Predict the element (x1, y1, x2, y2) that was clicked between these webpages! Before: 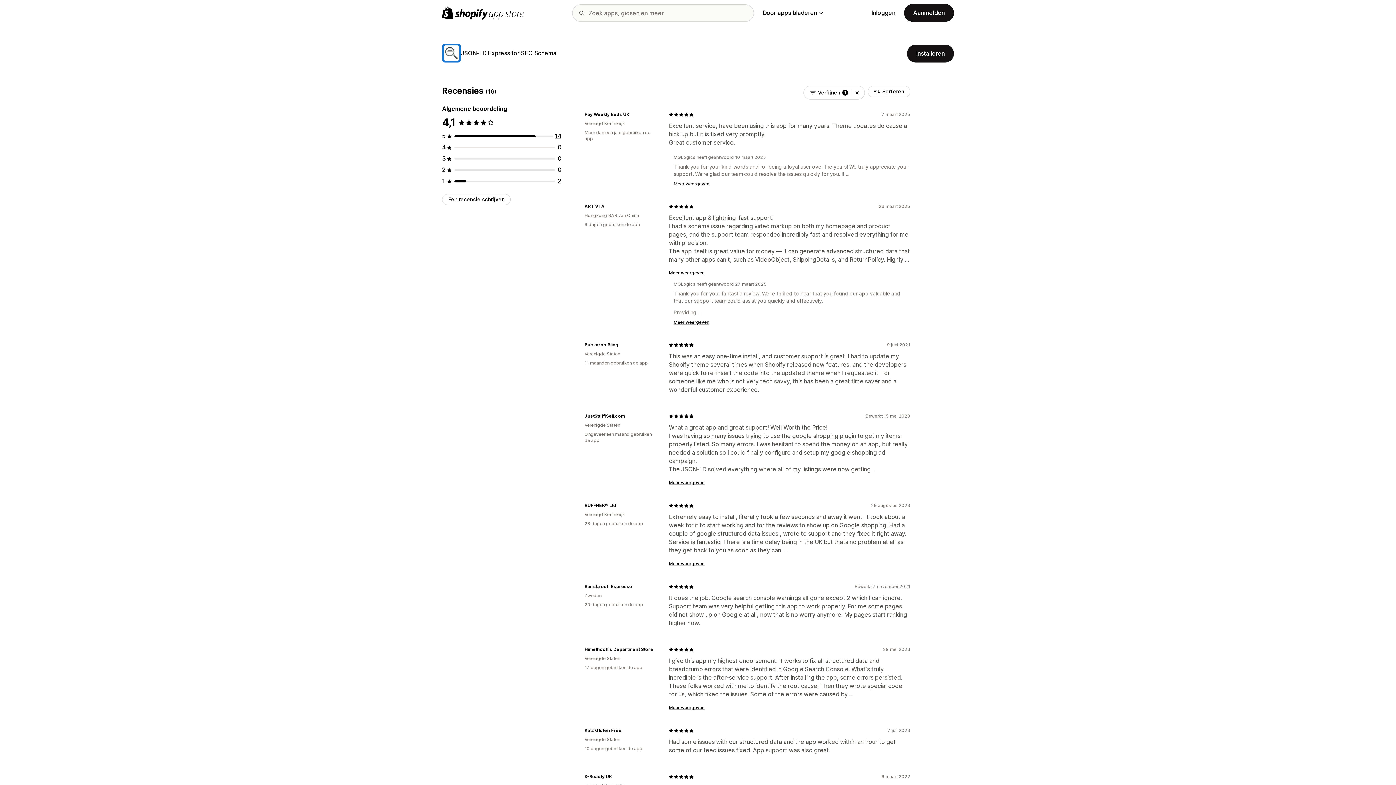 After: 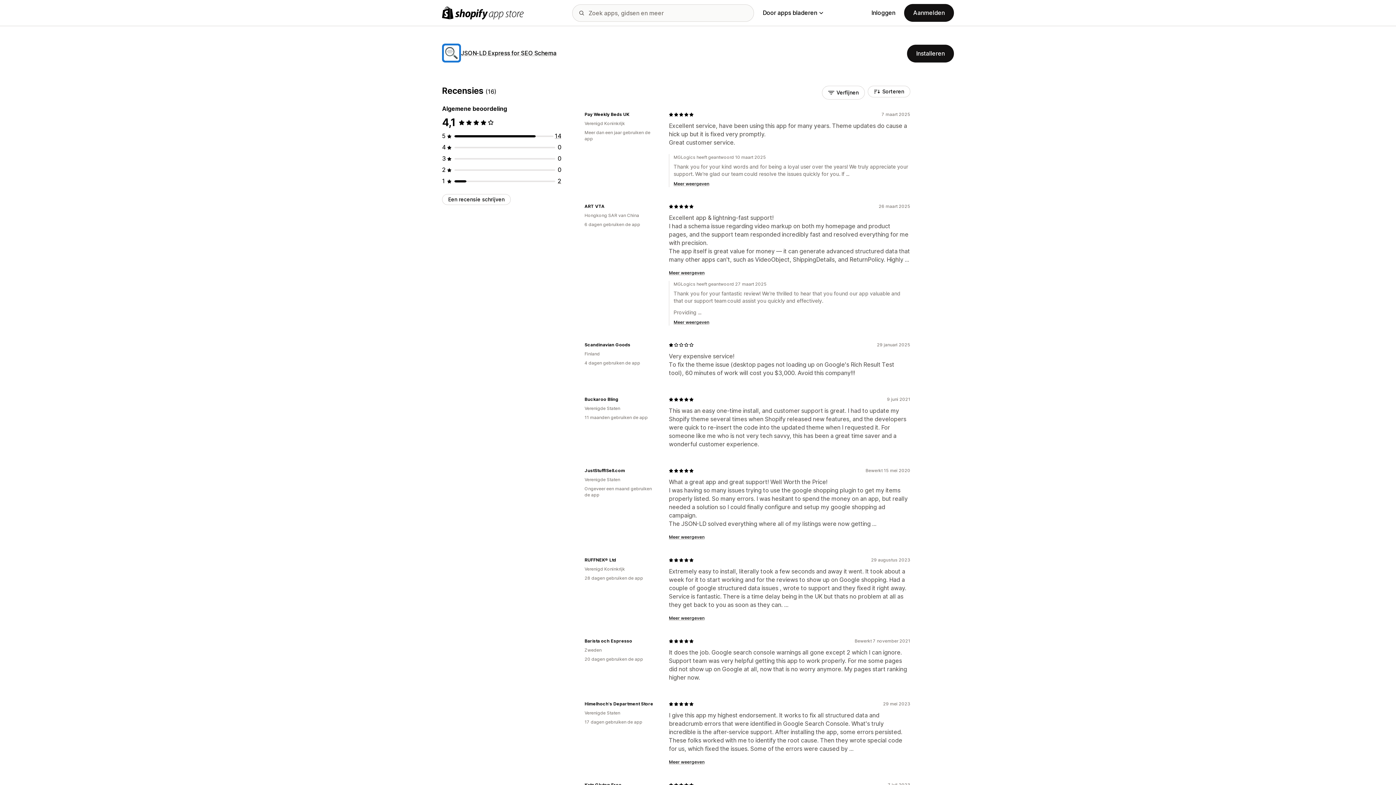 Action: label: Wis filters bbox: (851, 86, 863, 99)